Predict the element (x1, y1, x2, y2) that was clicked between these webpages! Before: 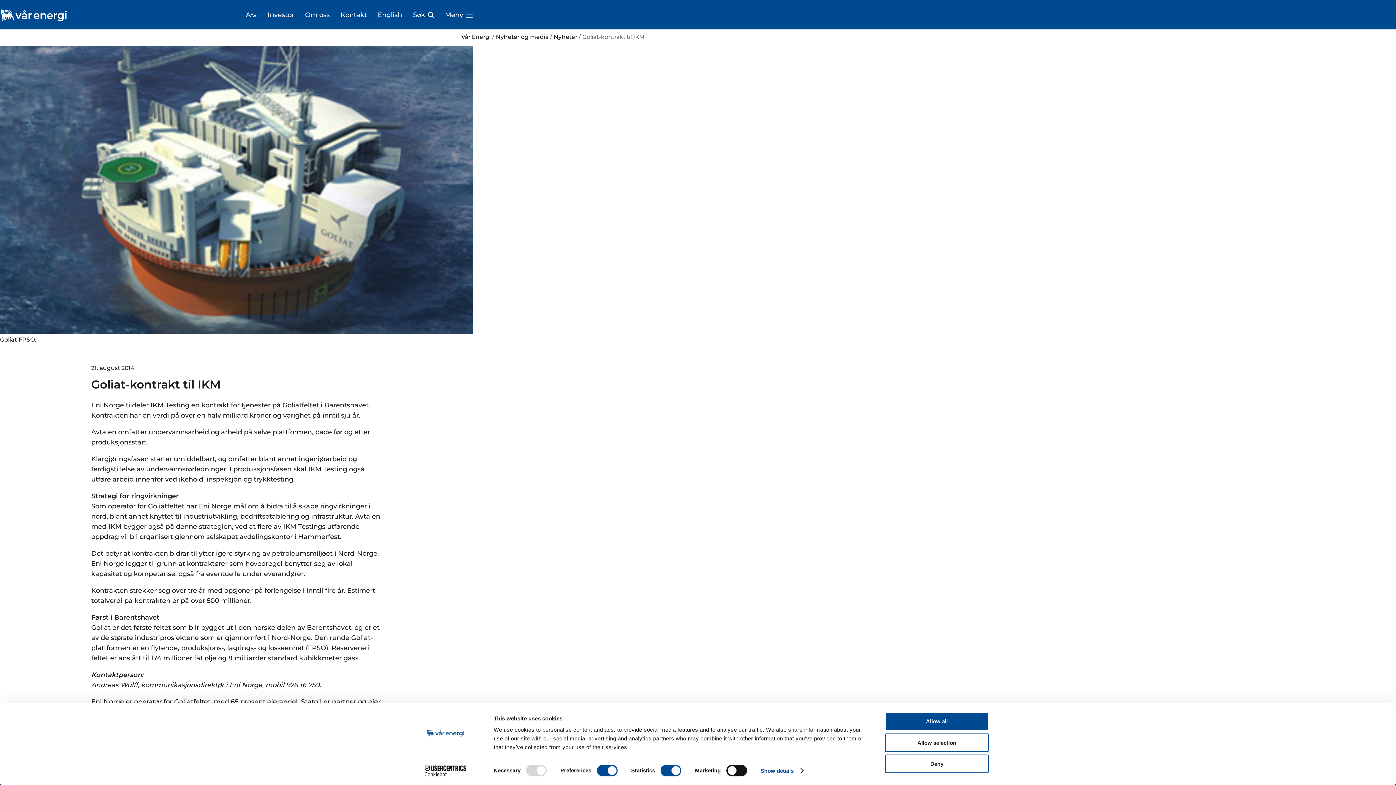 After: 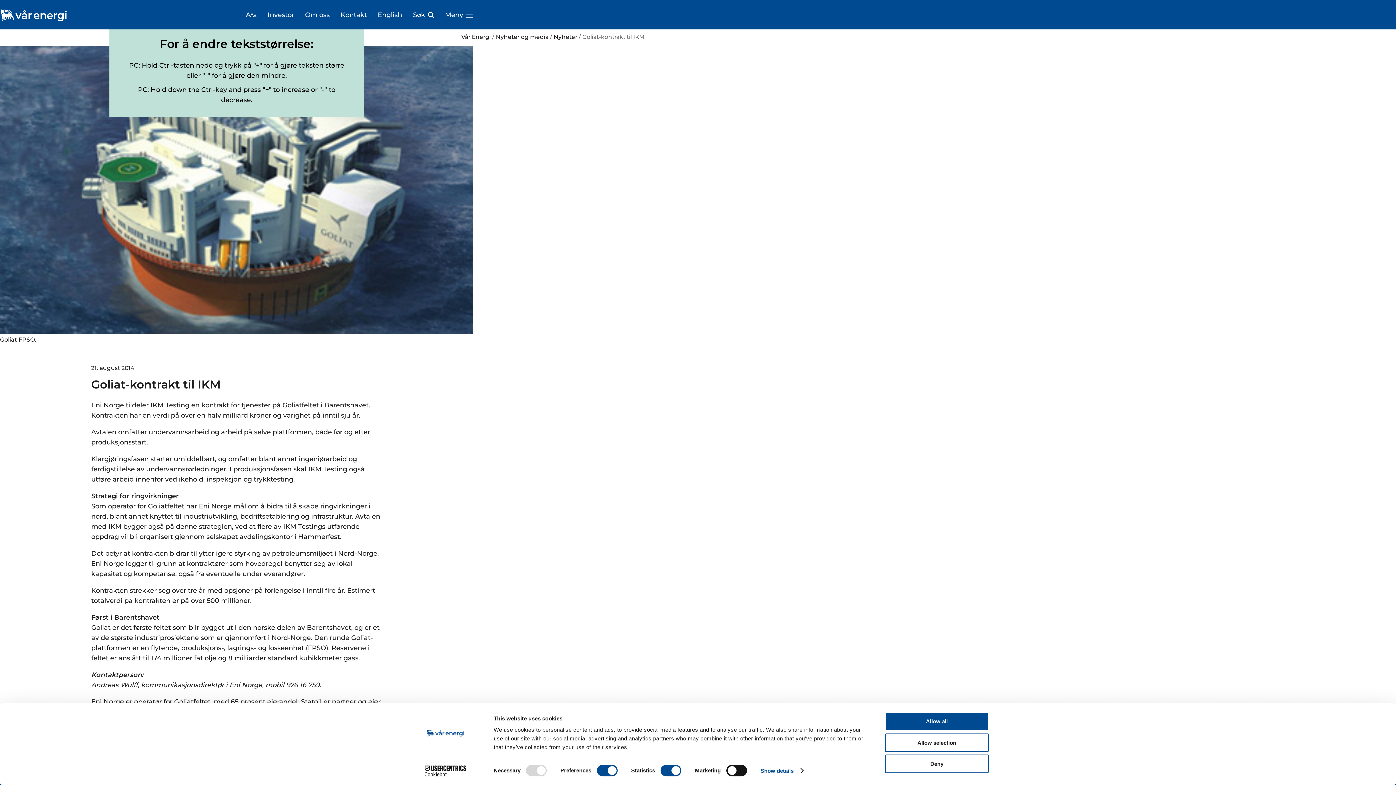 Action: bbox: (245, 11, 256, 18)